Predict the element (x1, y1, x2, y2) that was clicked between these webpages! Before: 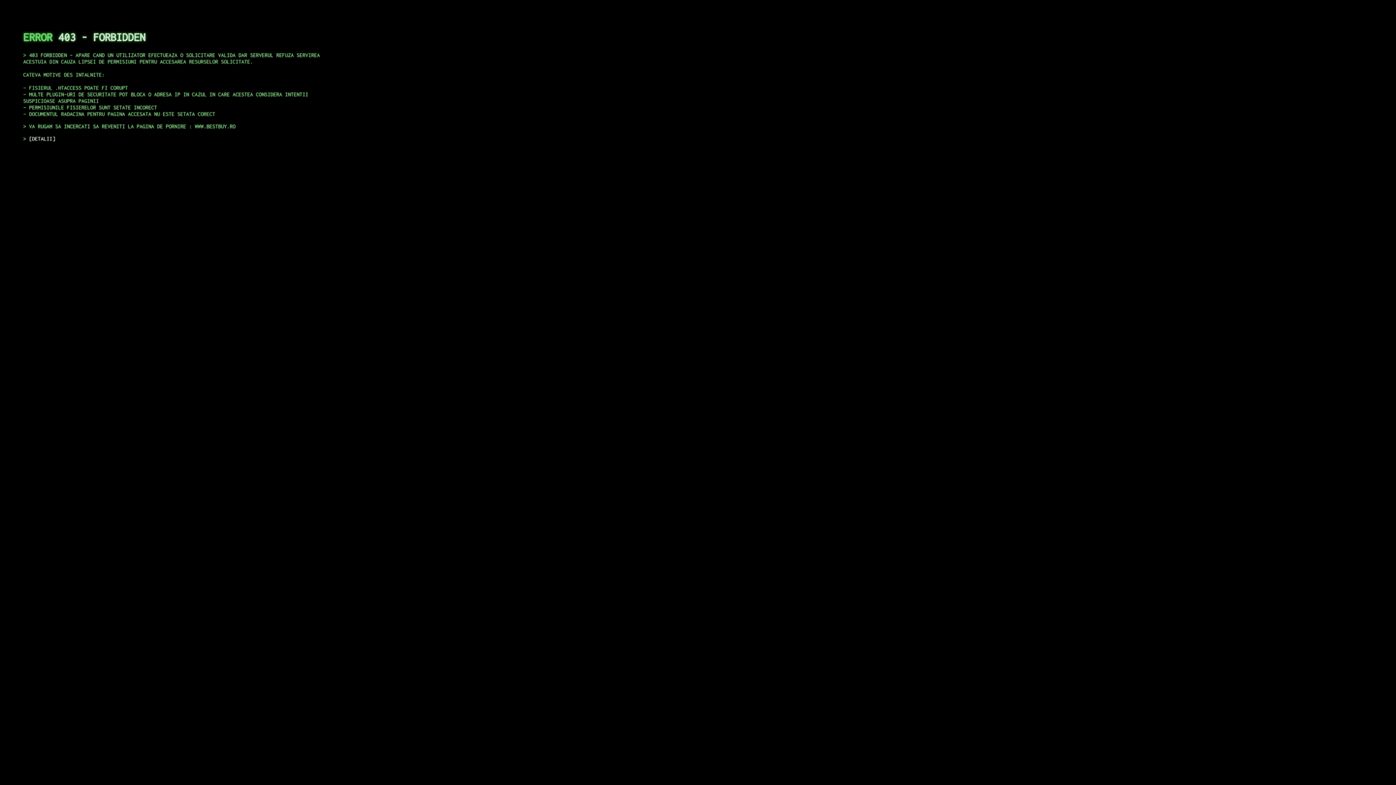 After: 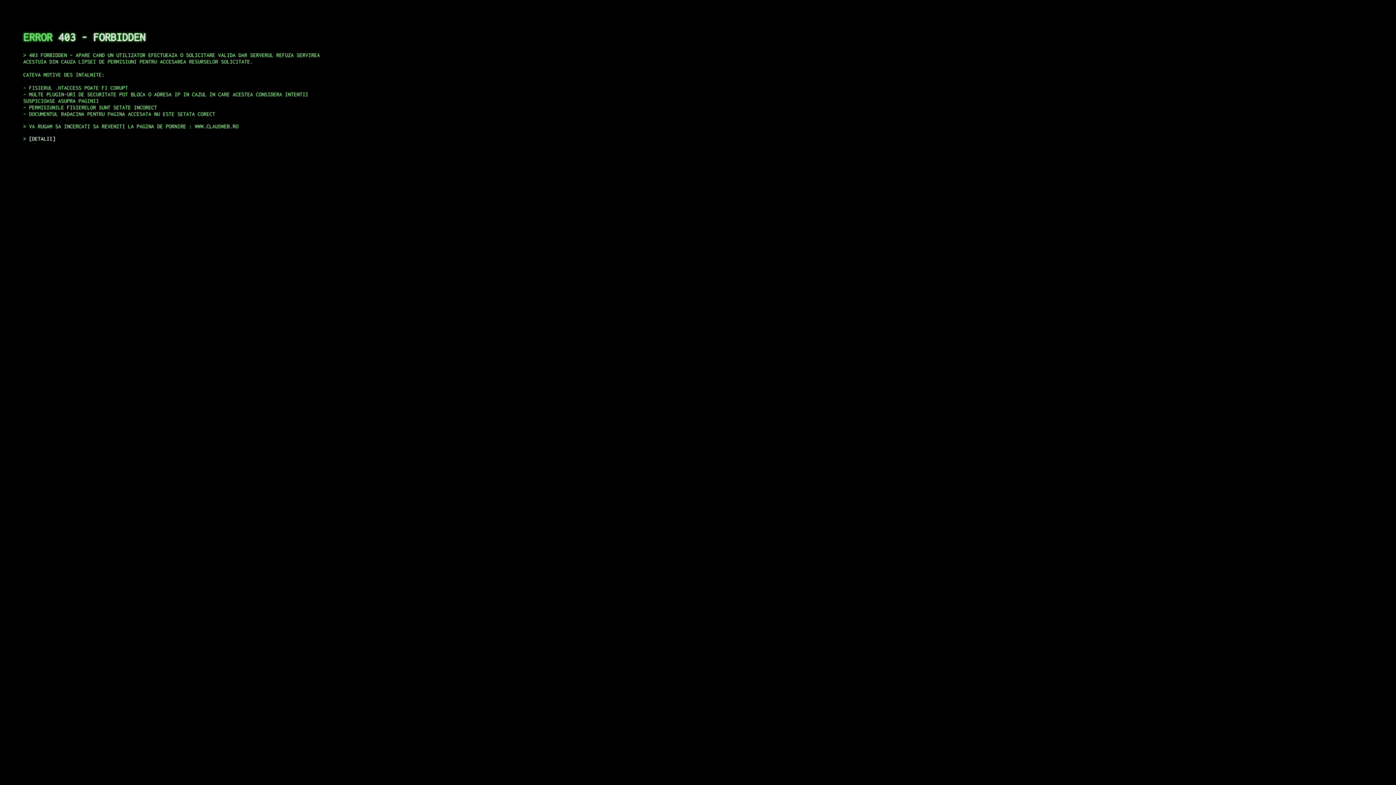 Action: label: DETALII bbox: (29, 135, 55, 141)